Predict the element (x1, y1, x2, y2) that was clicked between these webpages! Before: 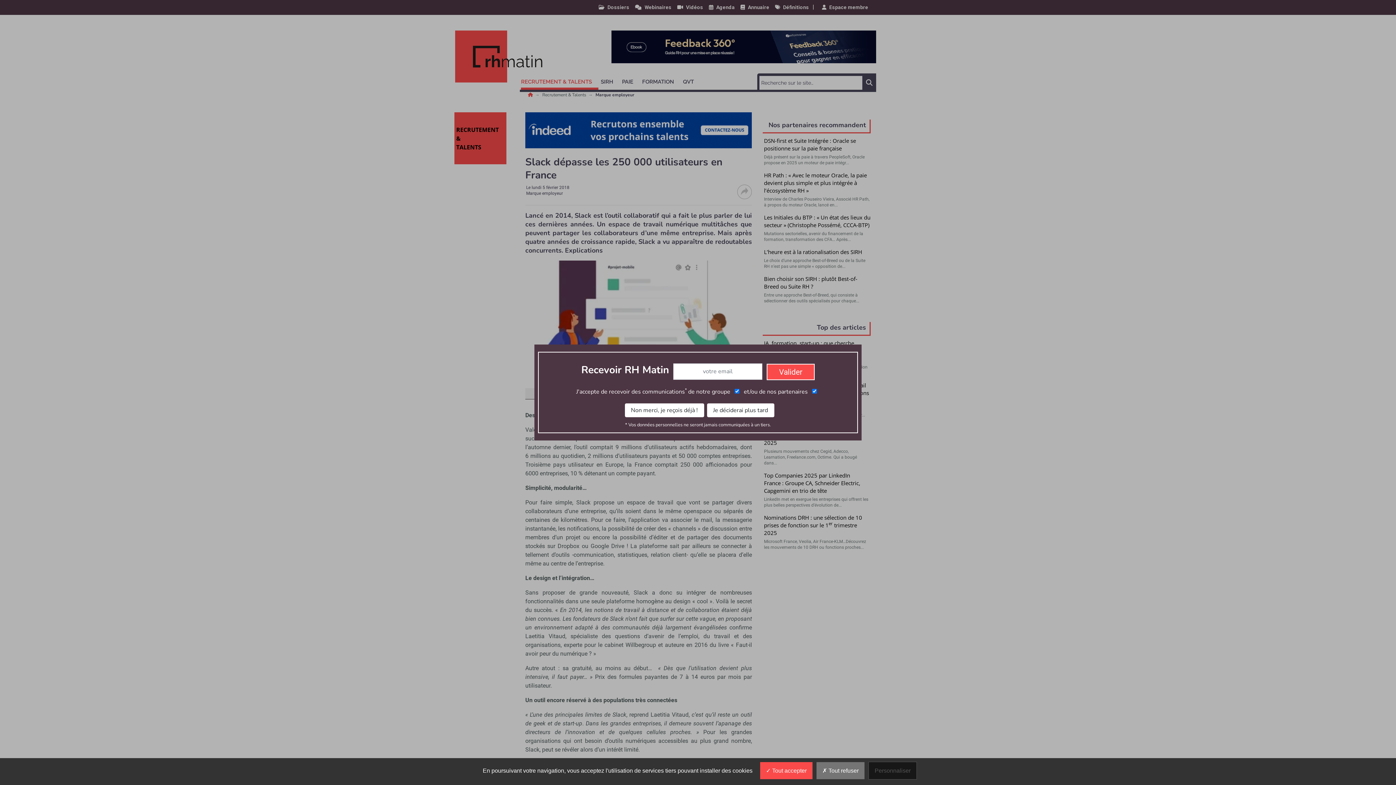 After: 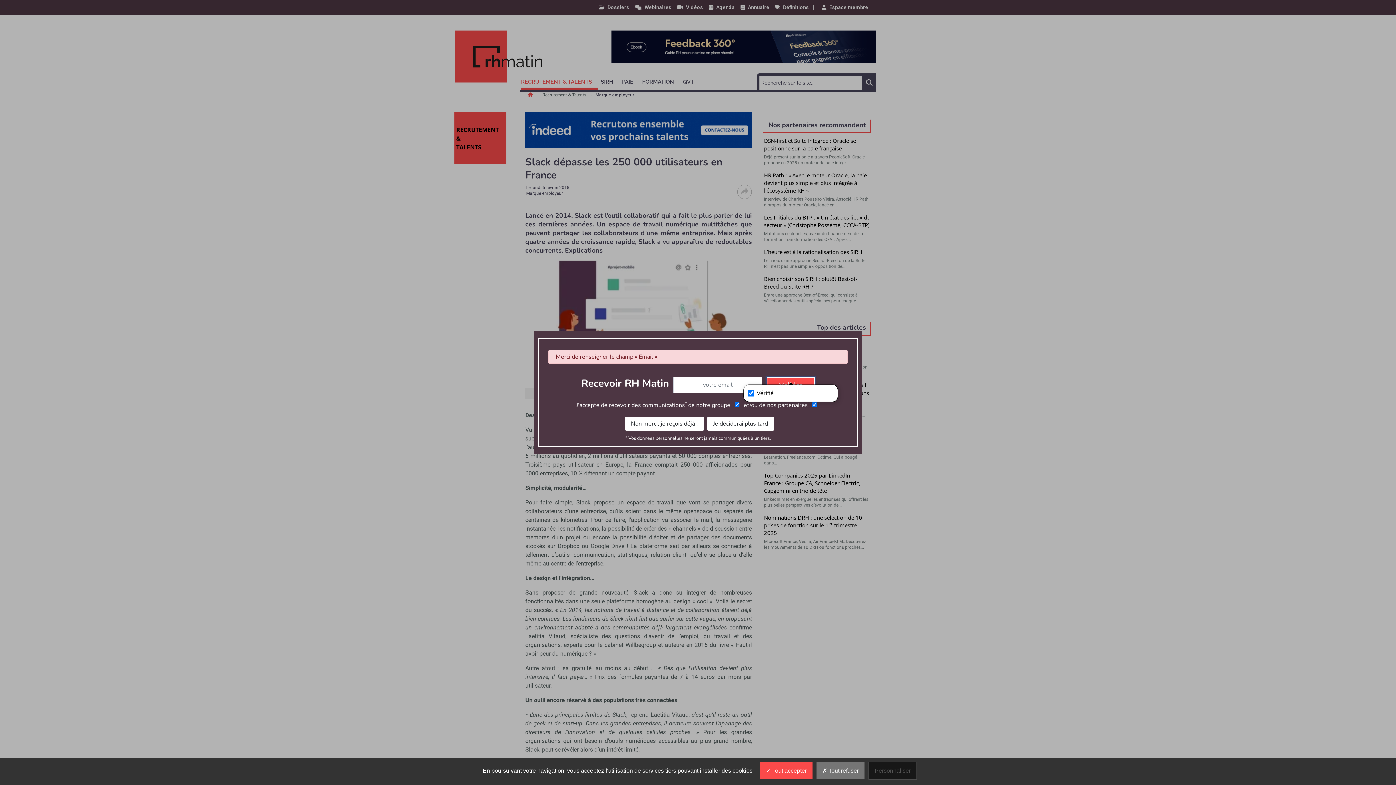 Action: label: Valider bbox: (792, 615, 840, 632)